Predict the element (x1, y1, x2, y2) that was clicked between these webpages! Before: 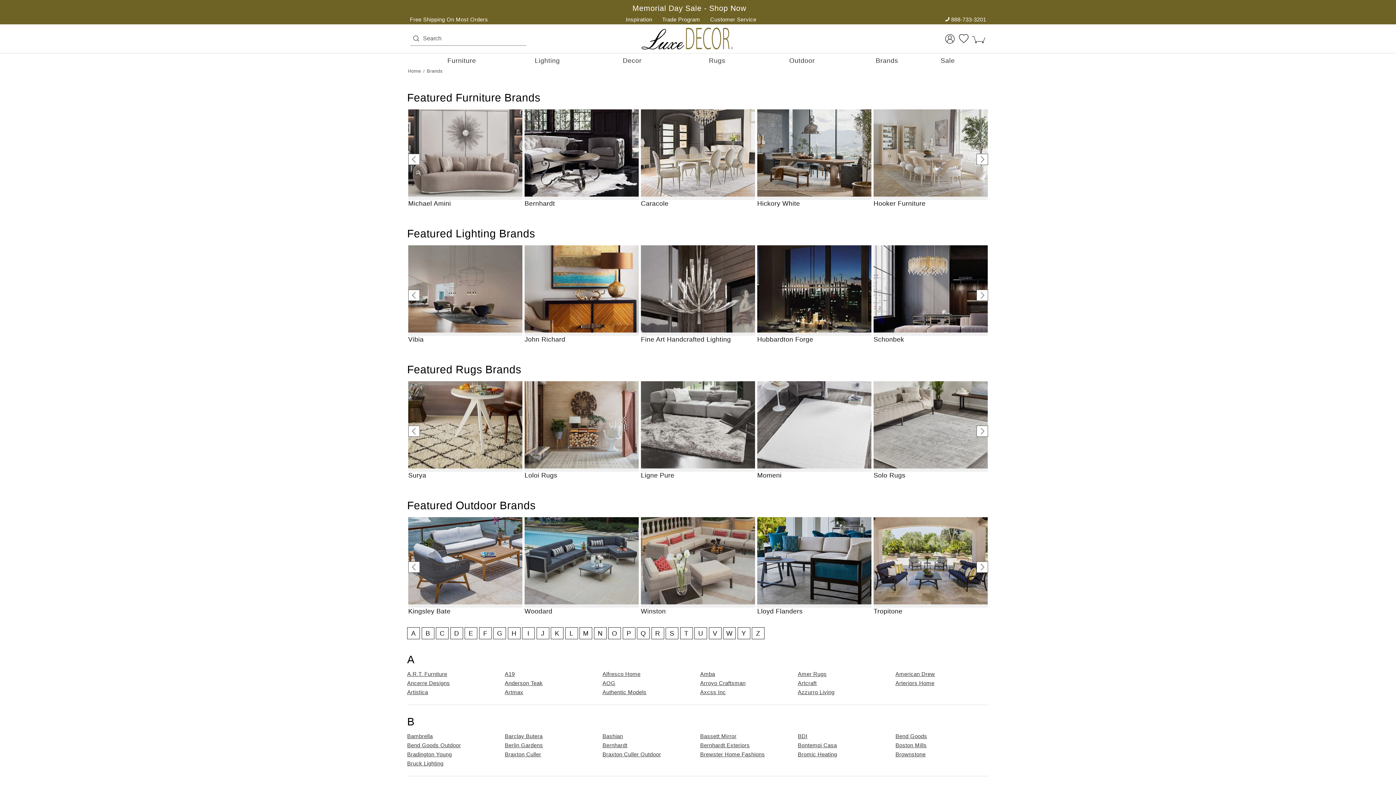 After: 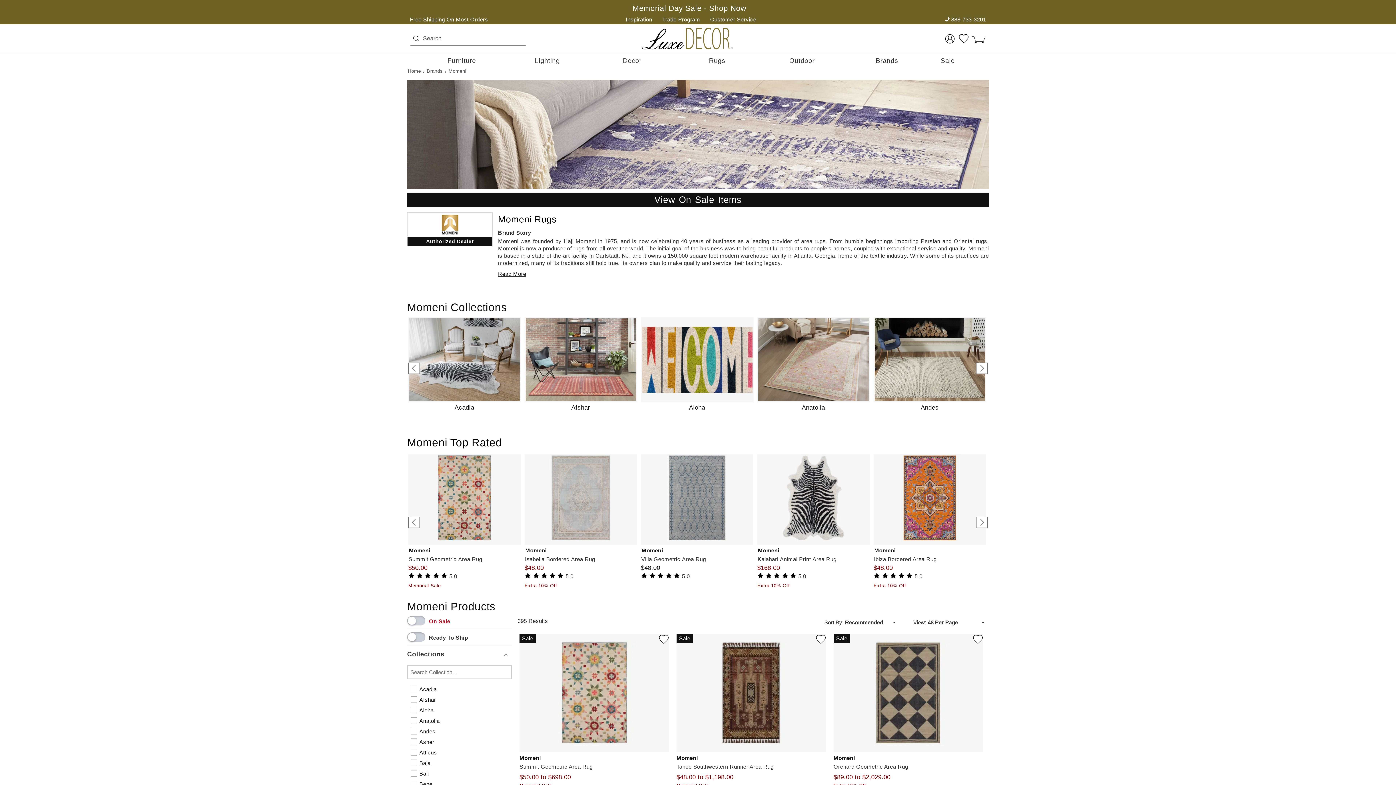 Action: bbox: (757, 471, 869, 479) label: Momeni